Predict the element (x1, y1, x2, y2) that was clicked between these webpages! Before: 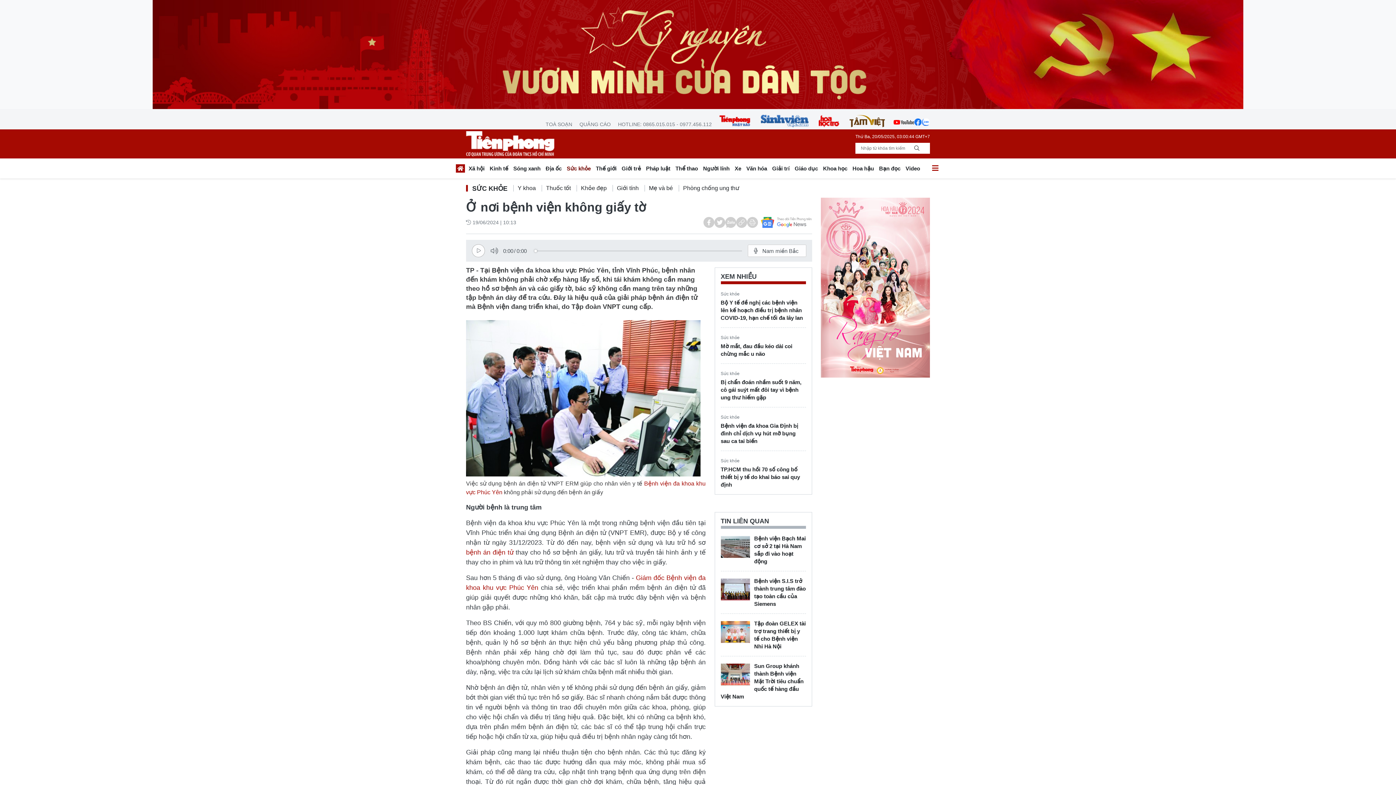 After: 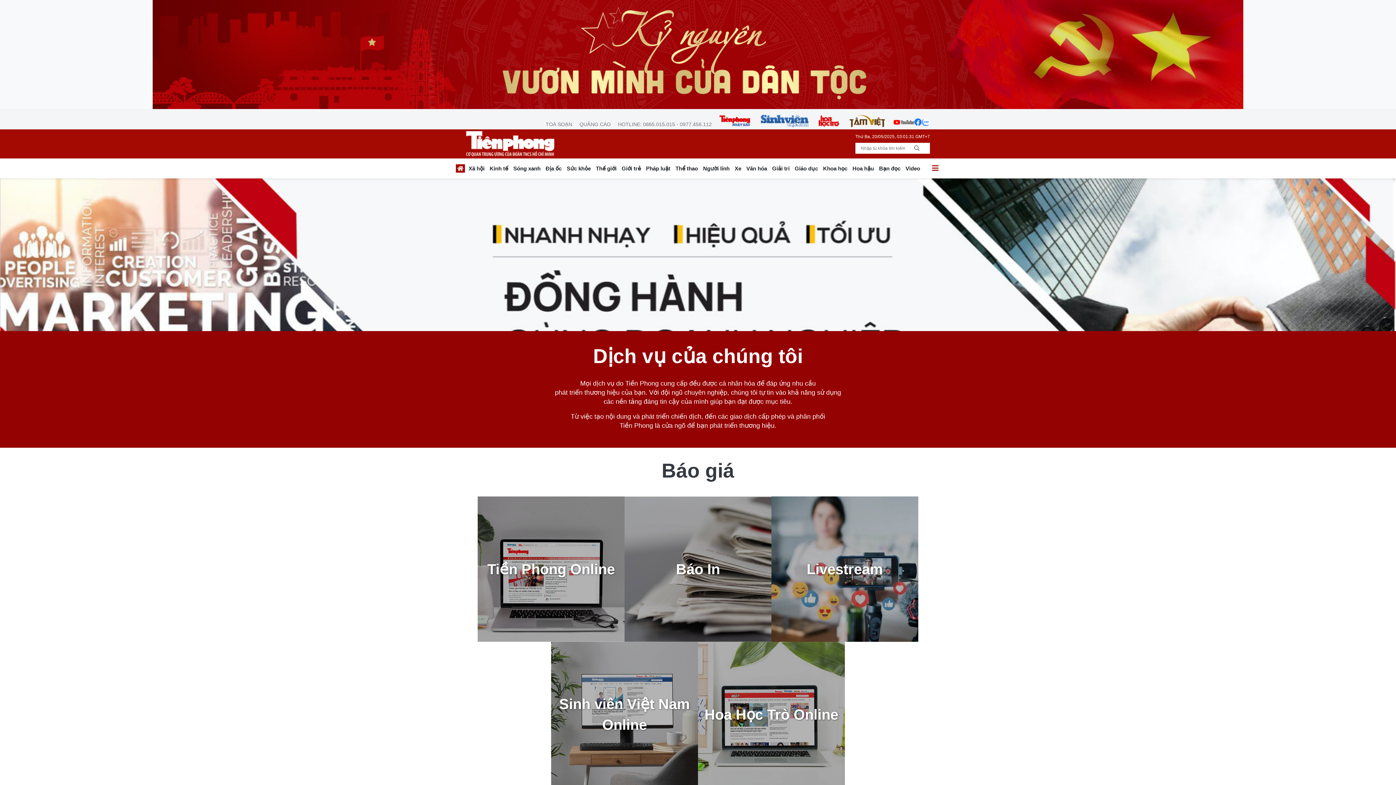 Action: label: QUẢNG CÁO bbox: (576, 120, 613, 128)